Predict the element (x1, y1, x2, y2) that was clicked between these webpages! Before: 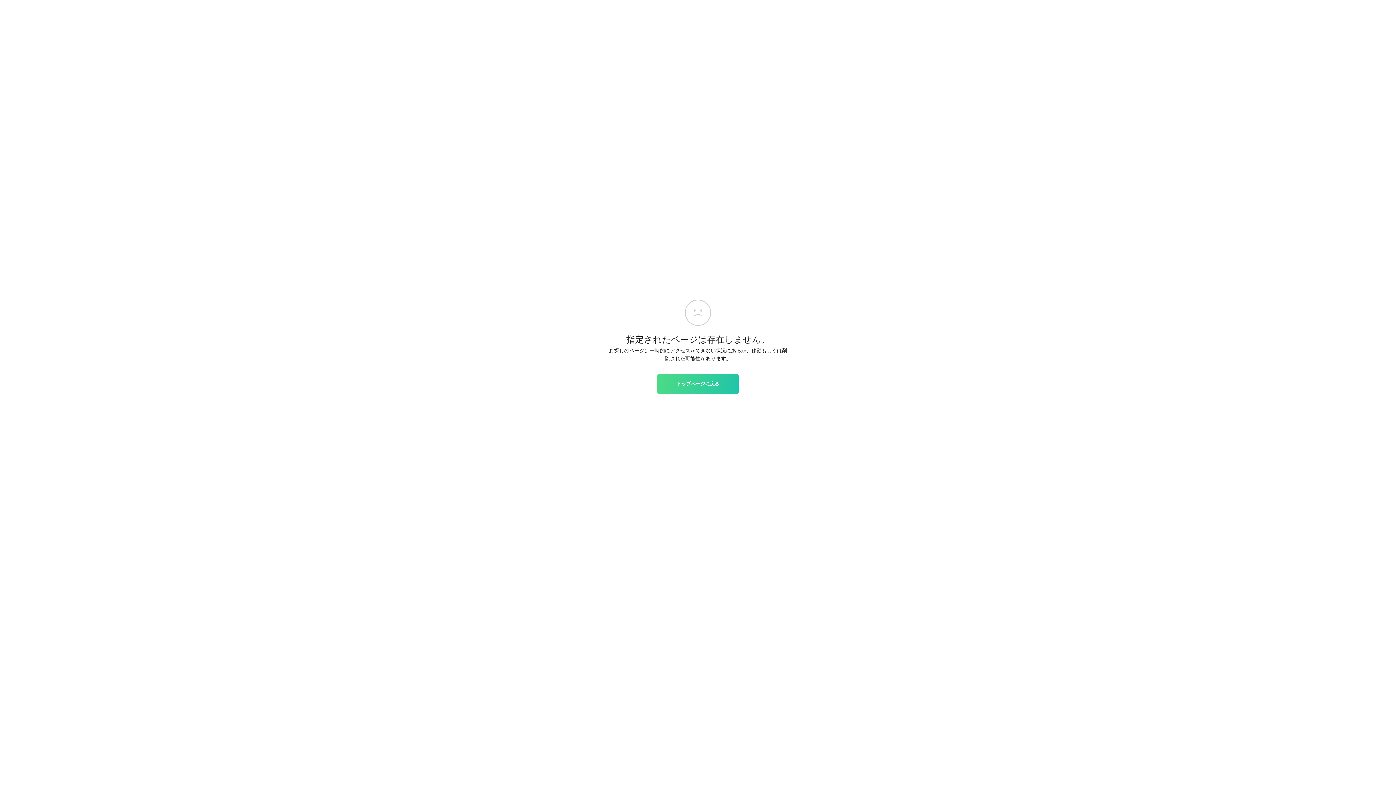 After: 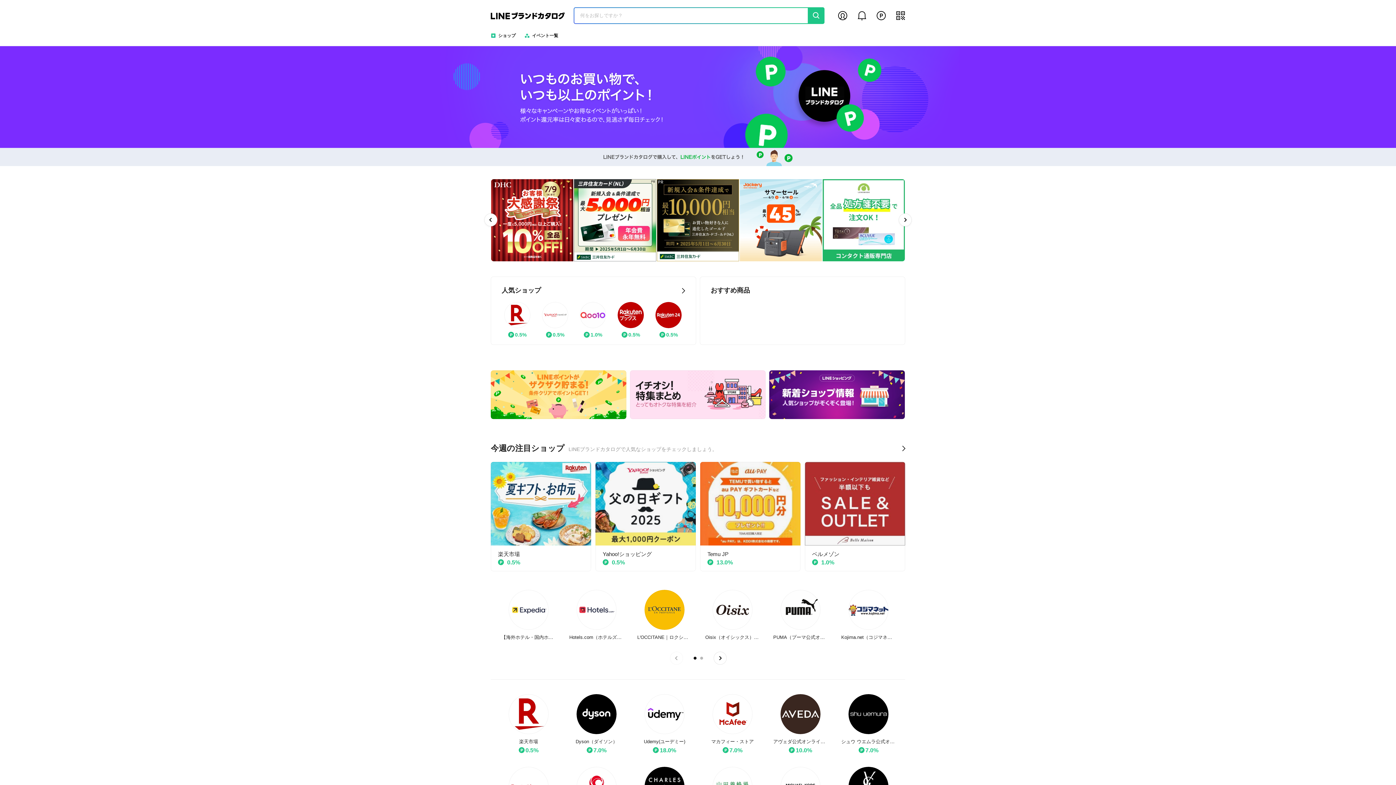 Action: label: トップページに戻る bbox: (657, 374, 738, 393)